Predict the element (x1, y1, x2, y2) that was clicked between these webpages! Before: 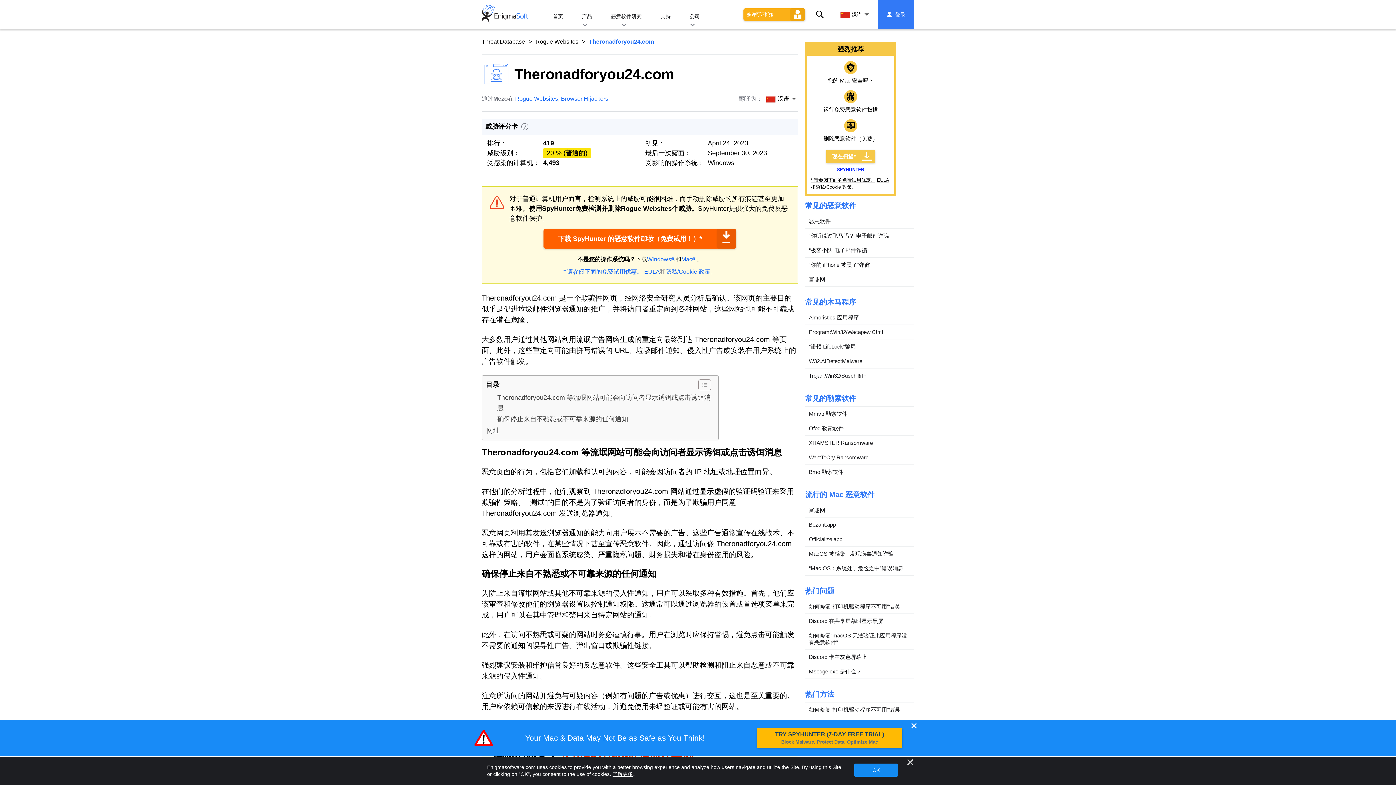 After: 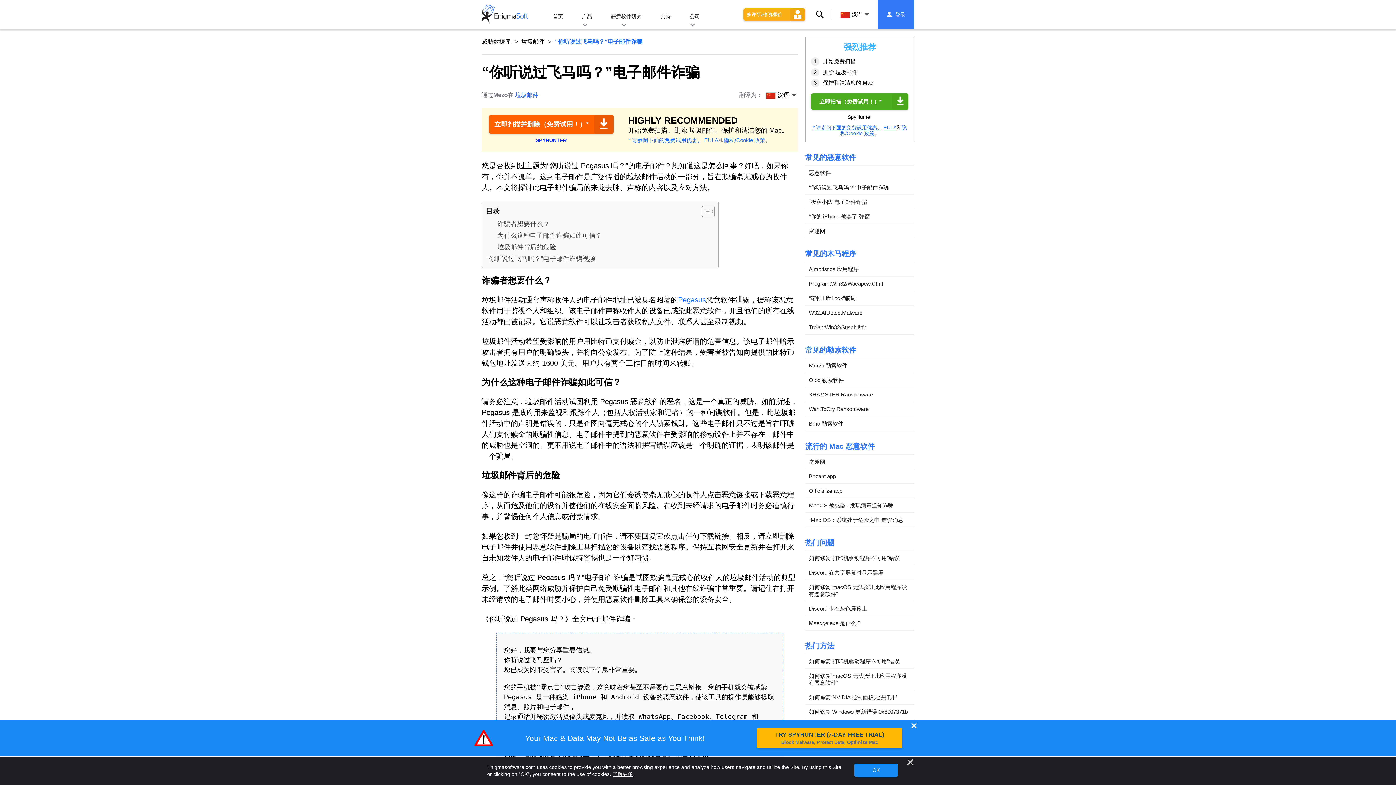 Action: bbox: (805, 228, 914, 243) label: “你听说过飞马吗？”电子邮件诈骗